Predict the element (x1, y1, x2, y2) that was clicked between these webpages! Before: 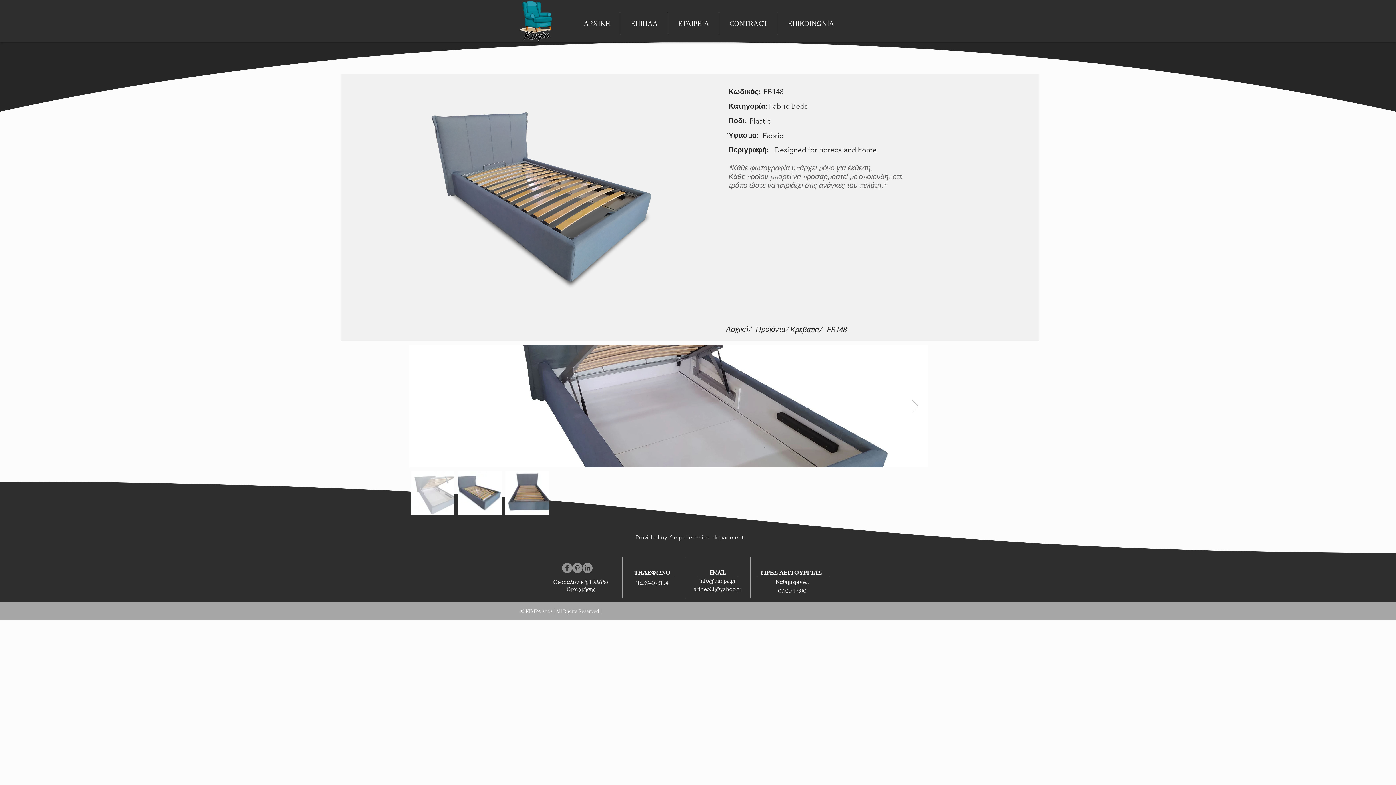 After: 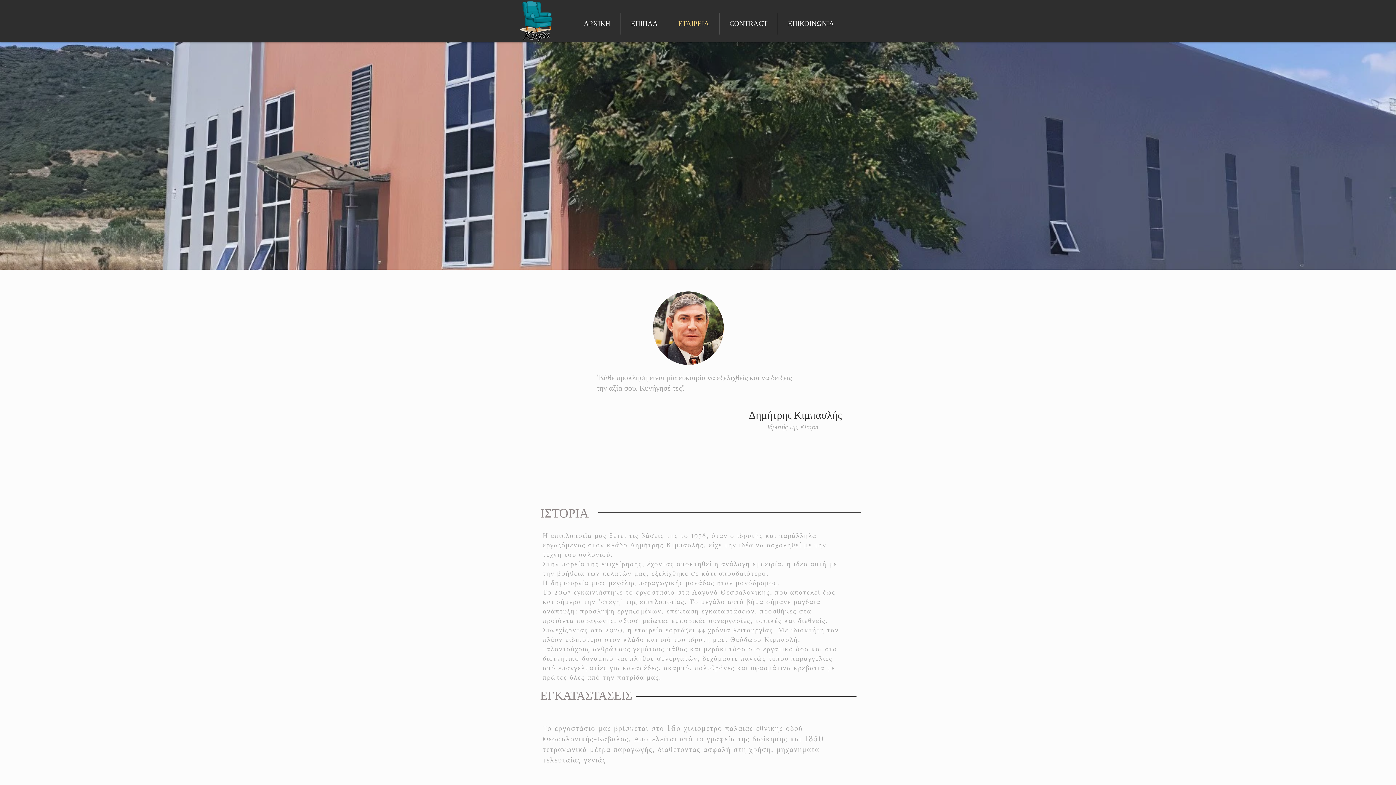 Action: bbox: (668, 12, 719, 34) label: ΕΤΑΙΡΕΙΑ